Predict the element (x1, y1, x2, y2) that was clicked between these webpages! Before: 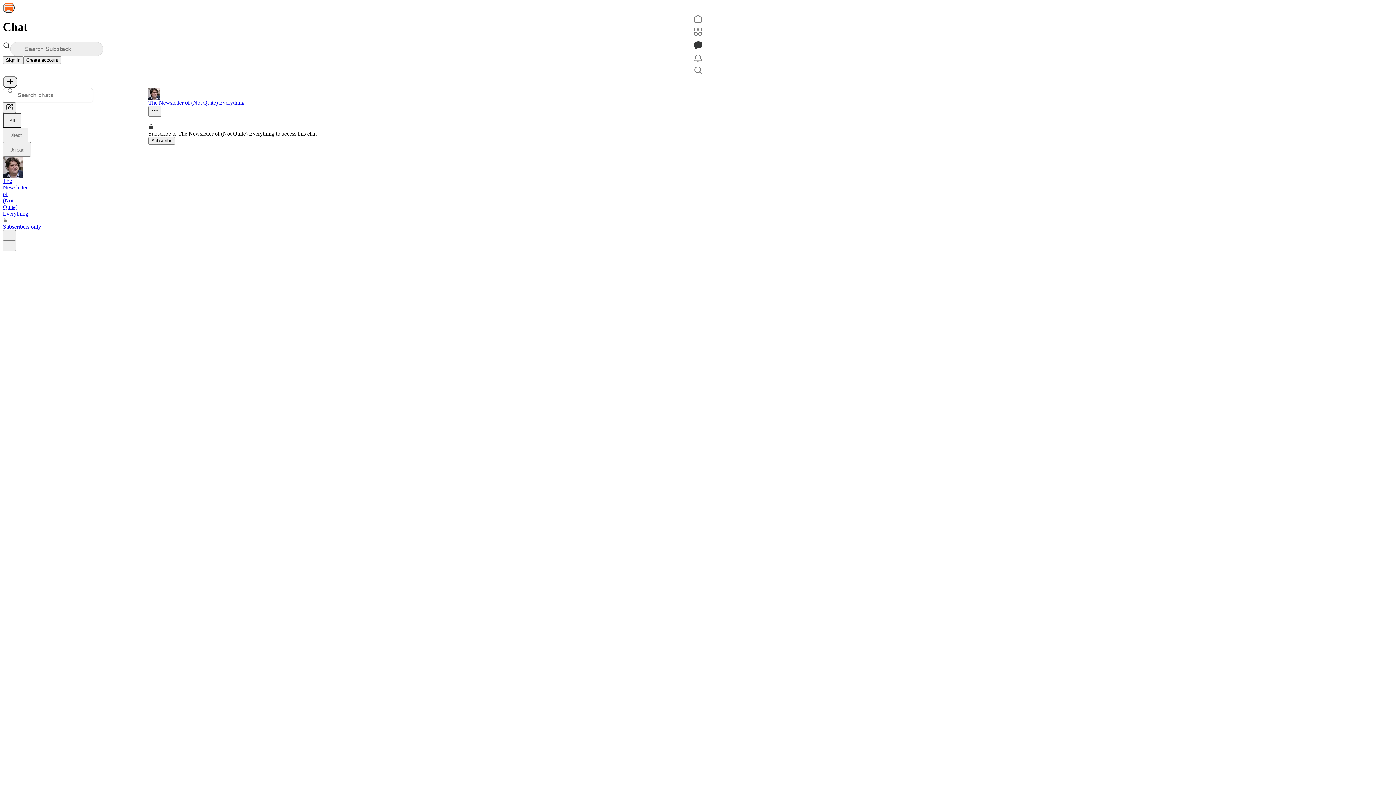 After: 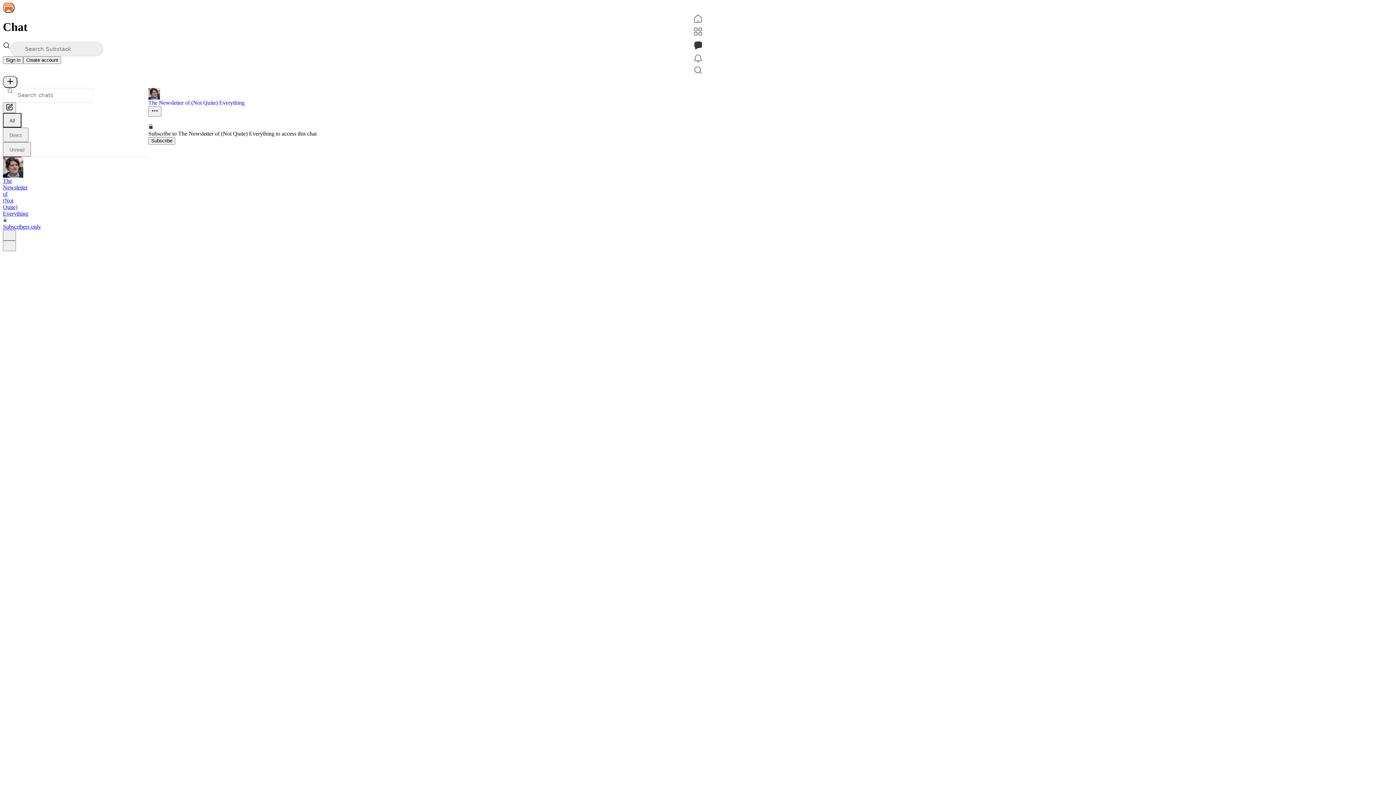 Action: bbox: (148, 99, 1393, 106) label: The Newsletter of (Not Quite) Everything